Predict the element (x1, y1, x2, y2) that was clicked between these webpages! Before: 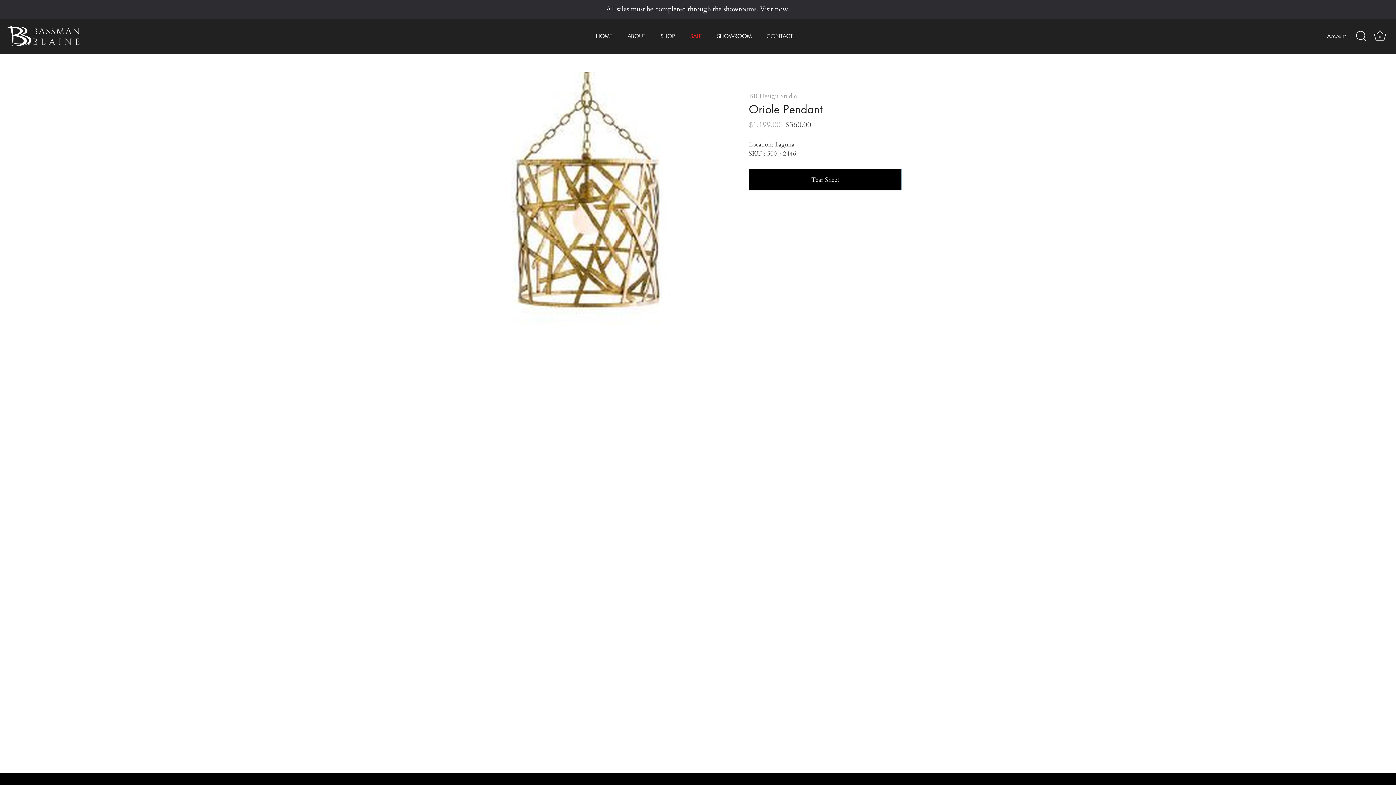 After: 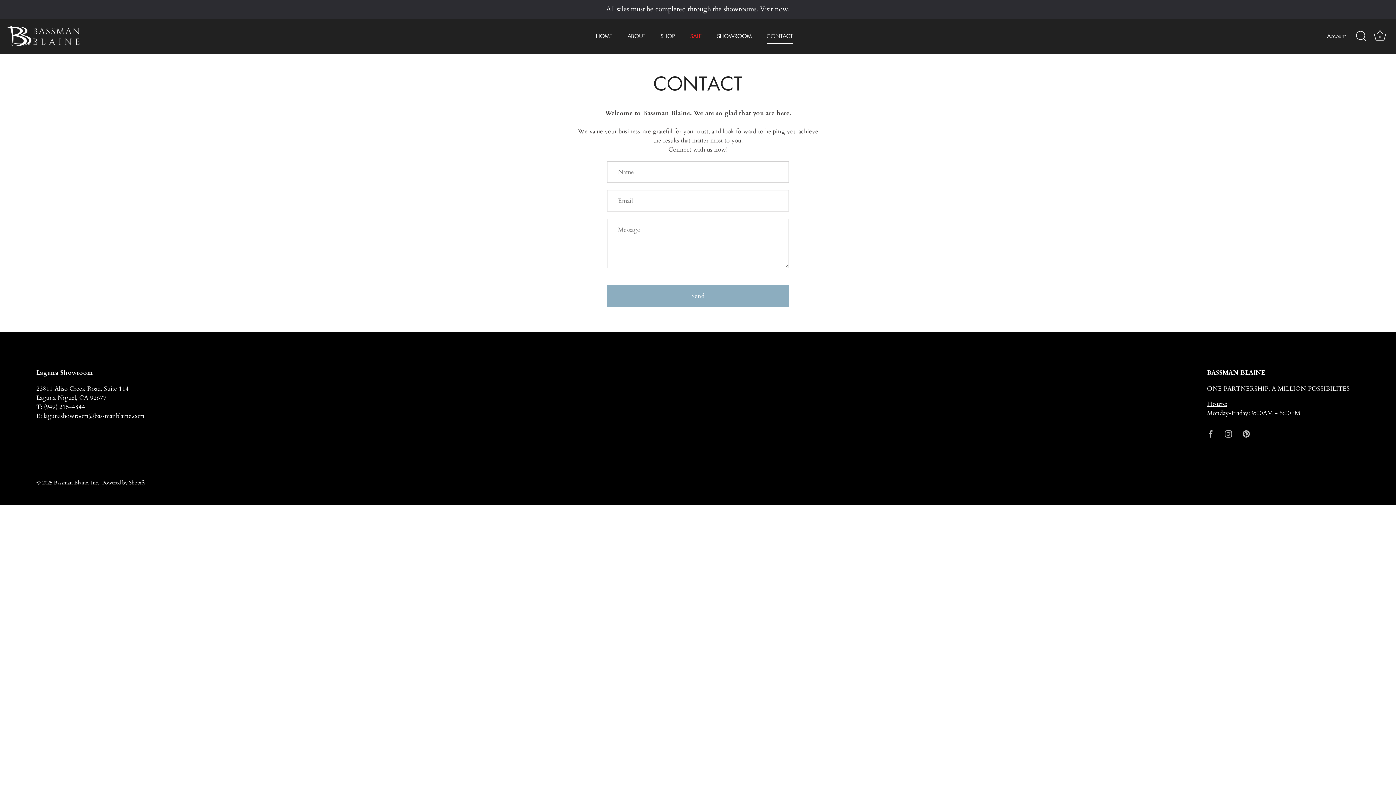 Action: label: CONTACT bbox: (760, 28, 799, 43)